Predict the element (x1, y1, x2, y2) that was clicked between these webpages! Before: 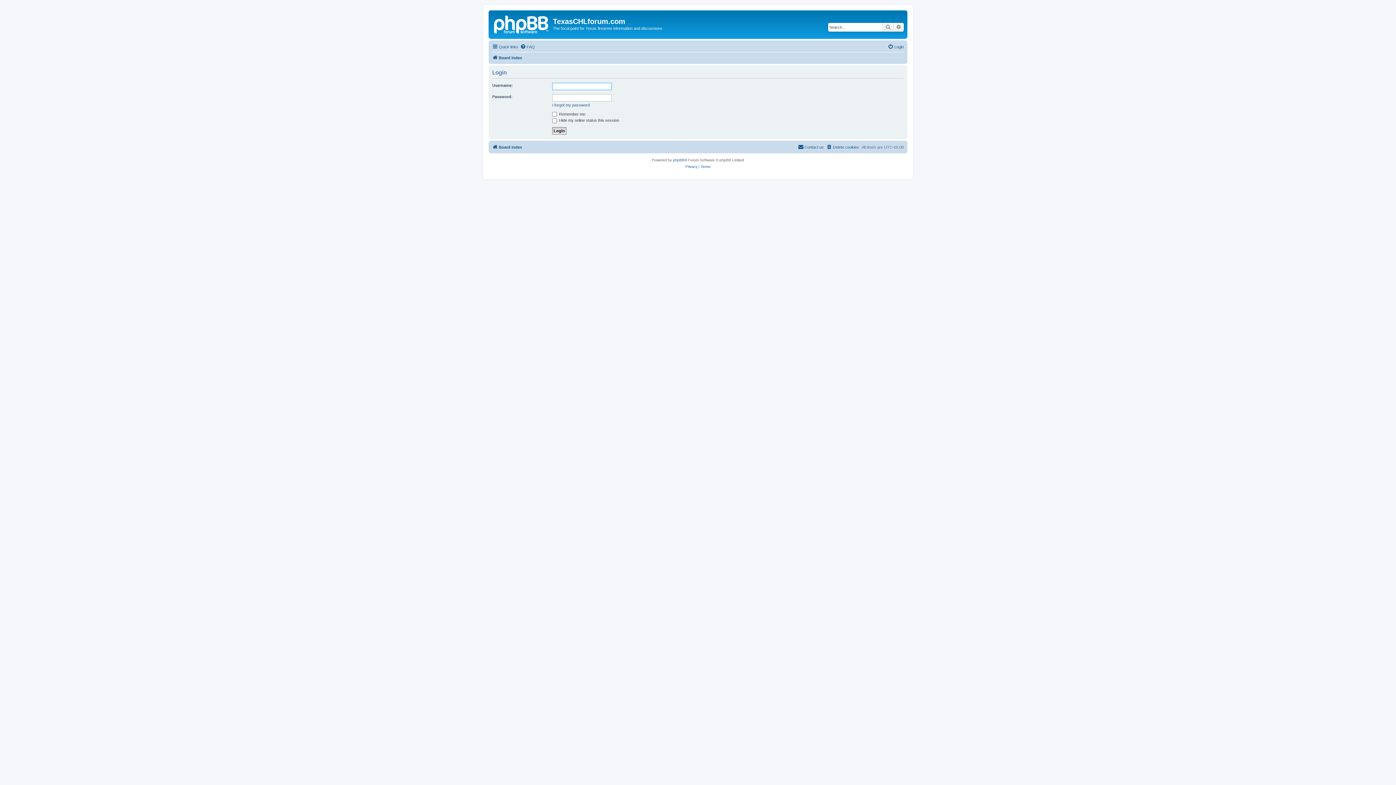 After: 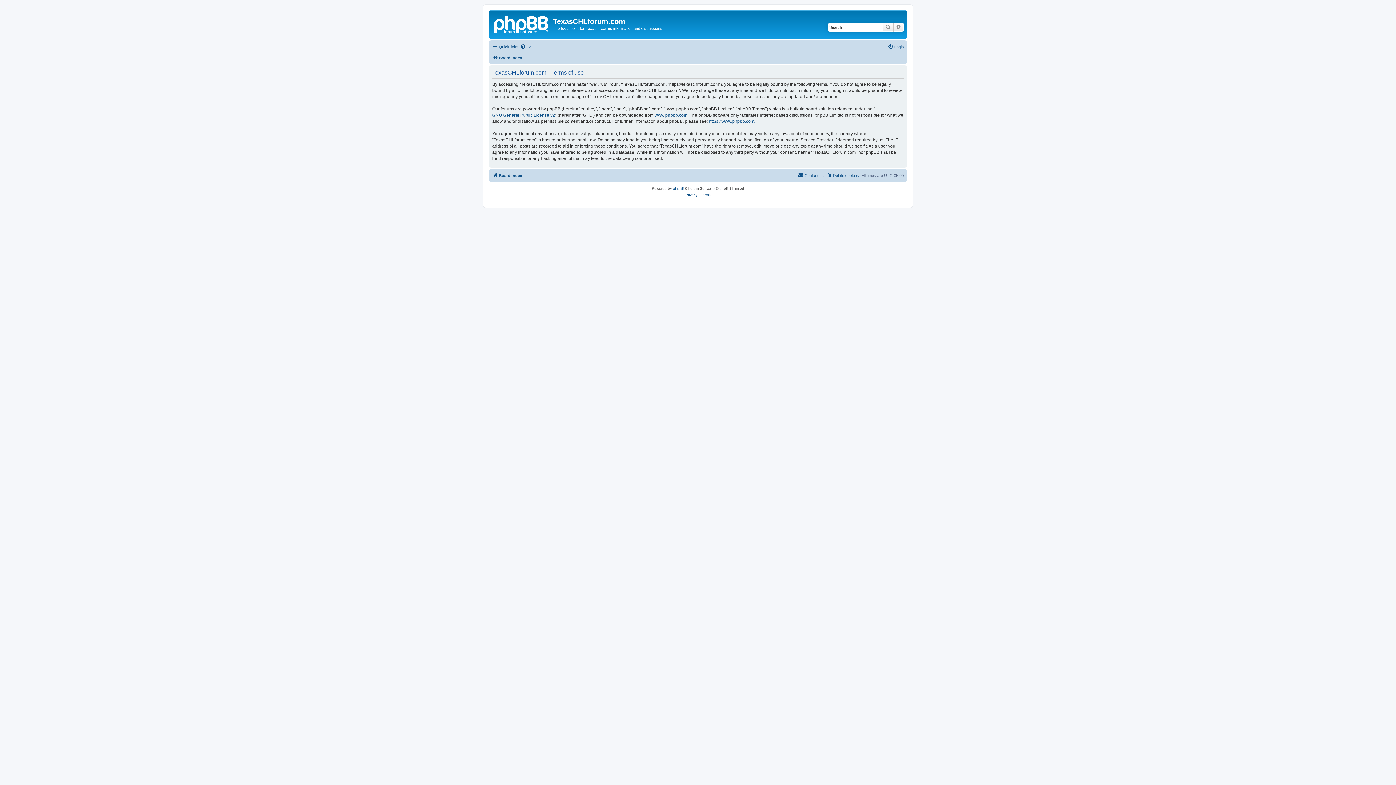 Action: label: Terms bbox: (700, 163, 710, 170)